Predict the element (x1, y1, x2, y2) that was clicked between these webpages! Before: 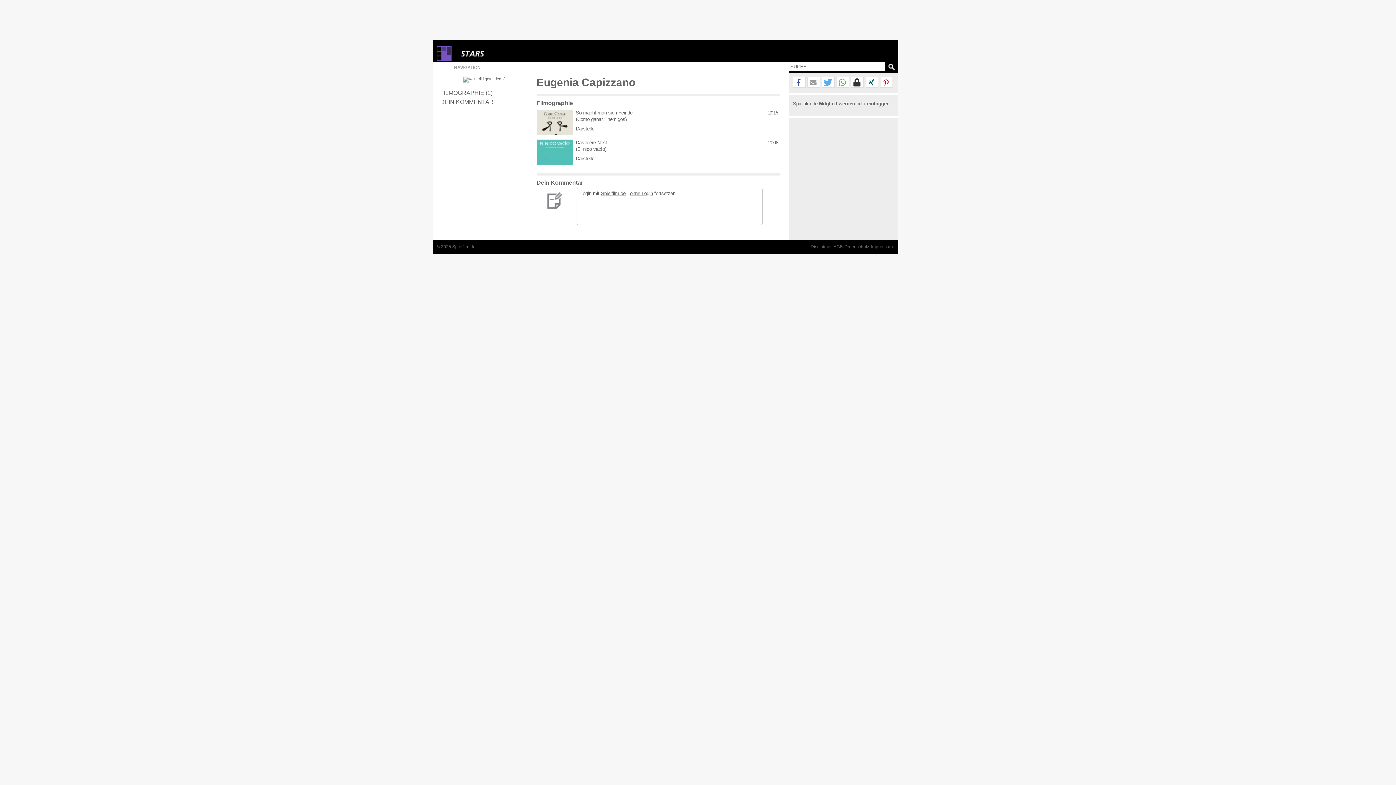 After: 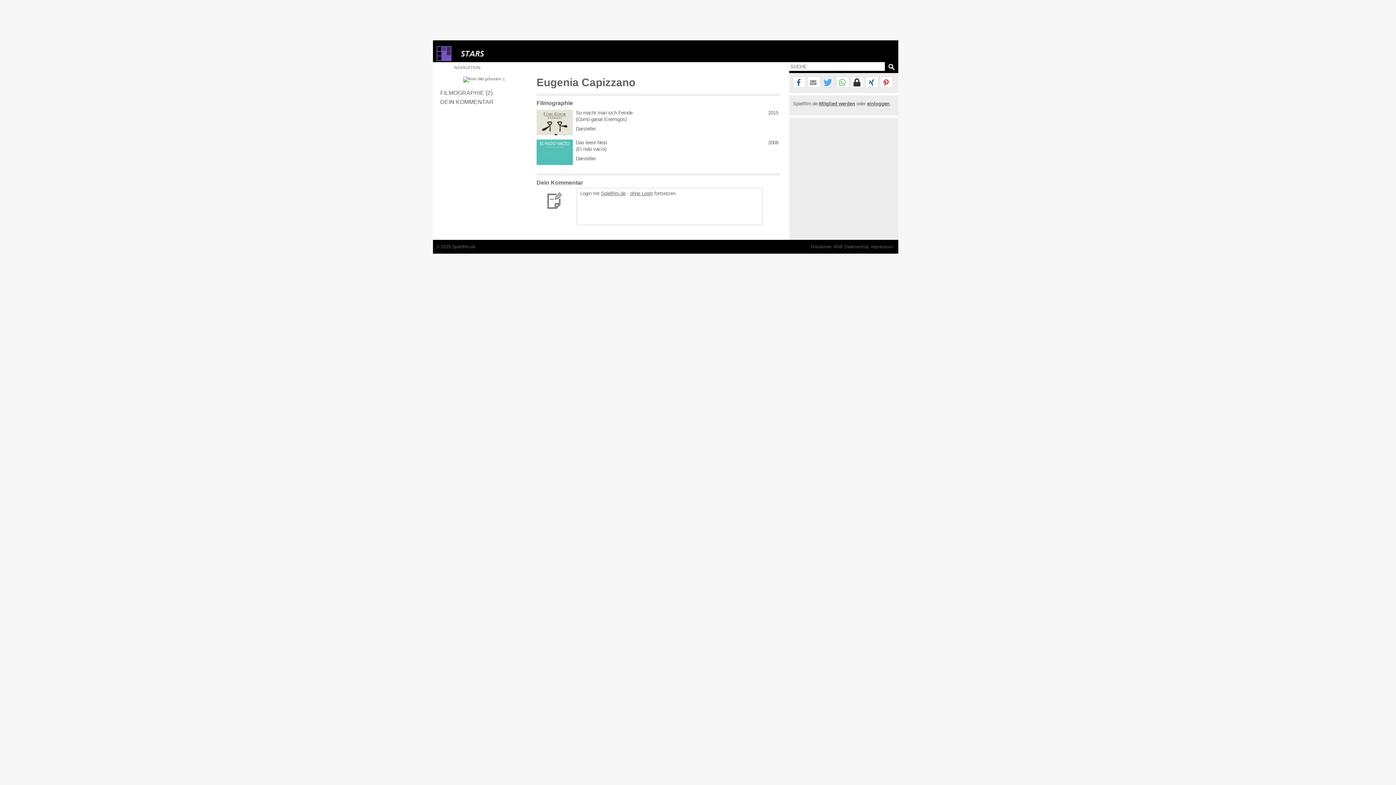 Action: label: Bei Twitter teilen bbox: (822, 77, 834, 88)